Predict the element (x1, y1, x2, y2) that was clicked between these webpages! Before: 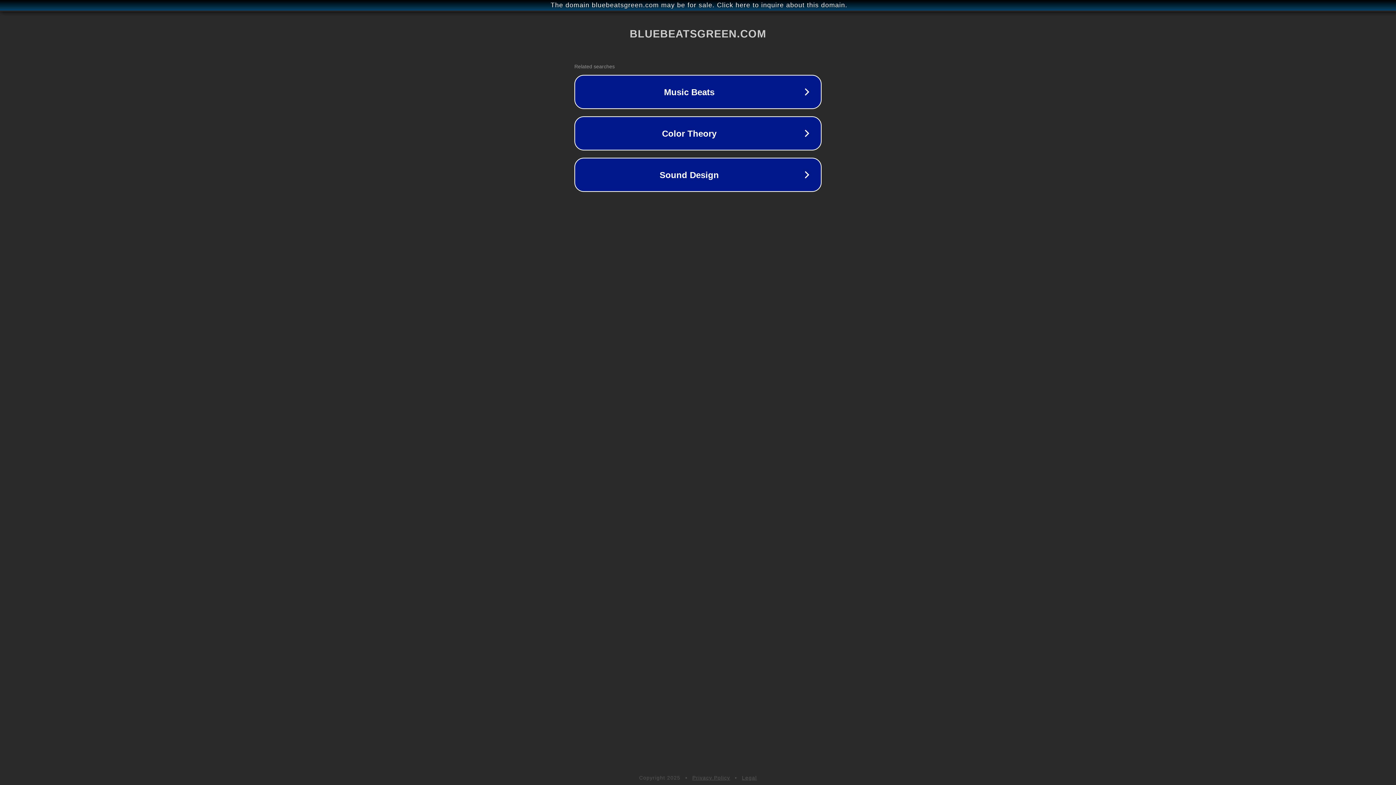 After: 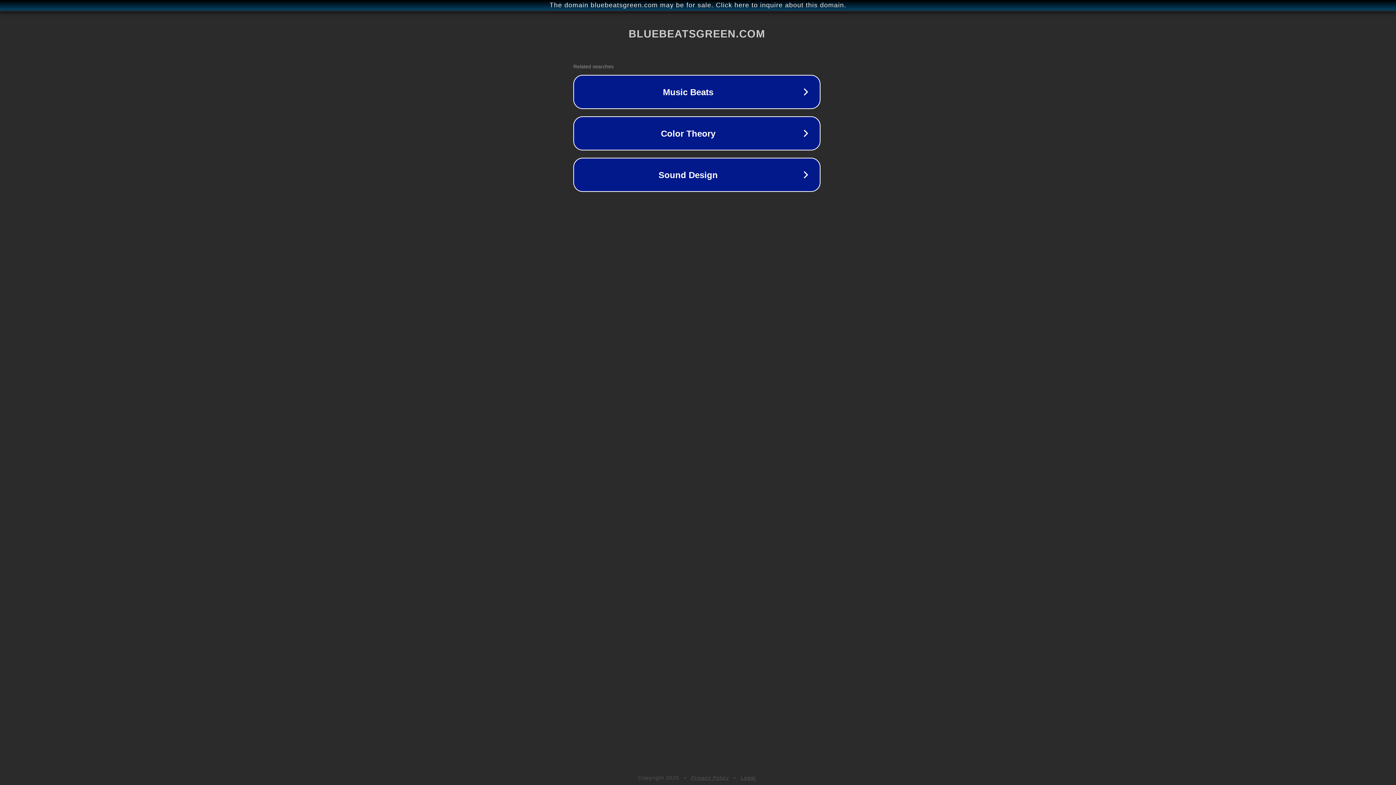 Action: bbox: (1, 1, 1397, 9) label: The domain bluebeatsgreen.com may be for sale. Click here to inquire about this domain.